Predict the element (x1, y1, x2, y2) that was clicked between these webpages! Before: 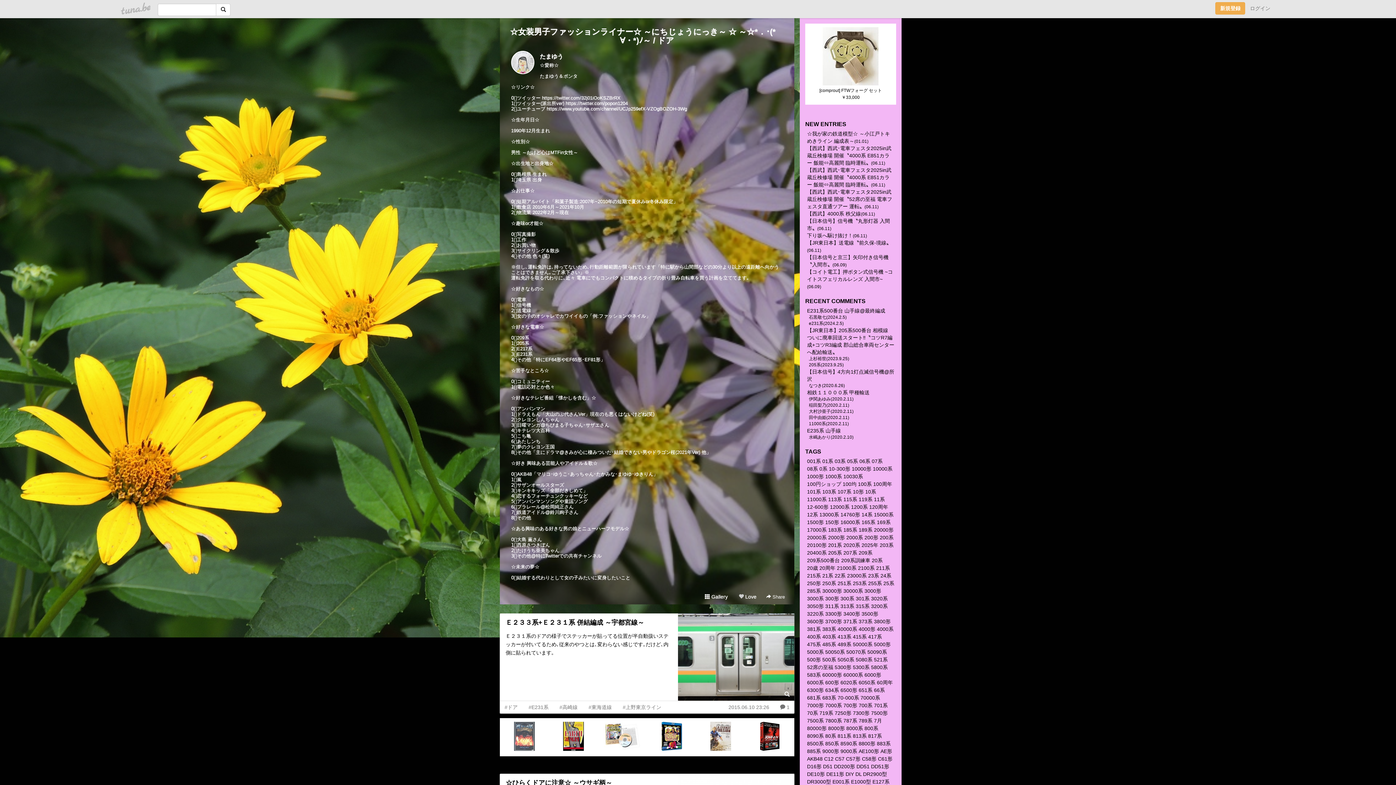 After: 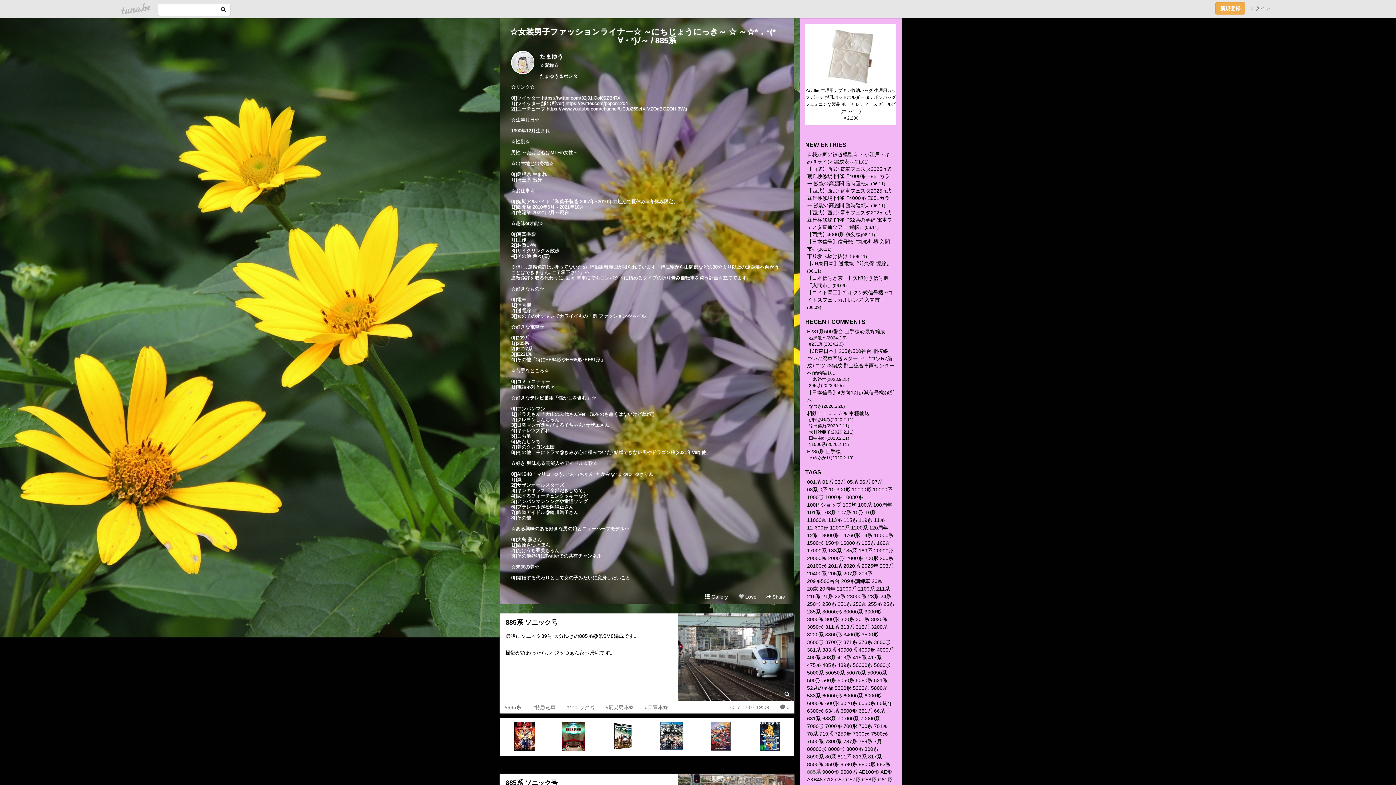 Action: label: 885系 bbox: (807, 748, 821, 754)